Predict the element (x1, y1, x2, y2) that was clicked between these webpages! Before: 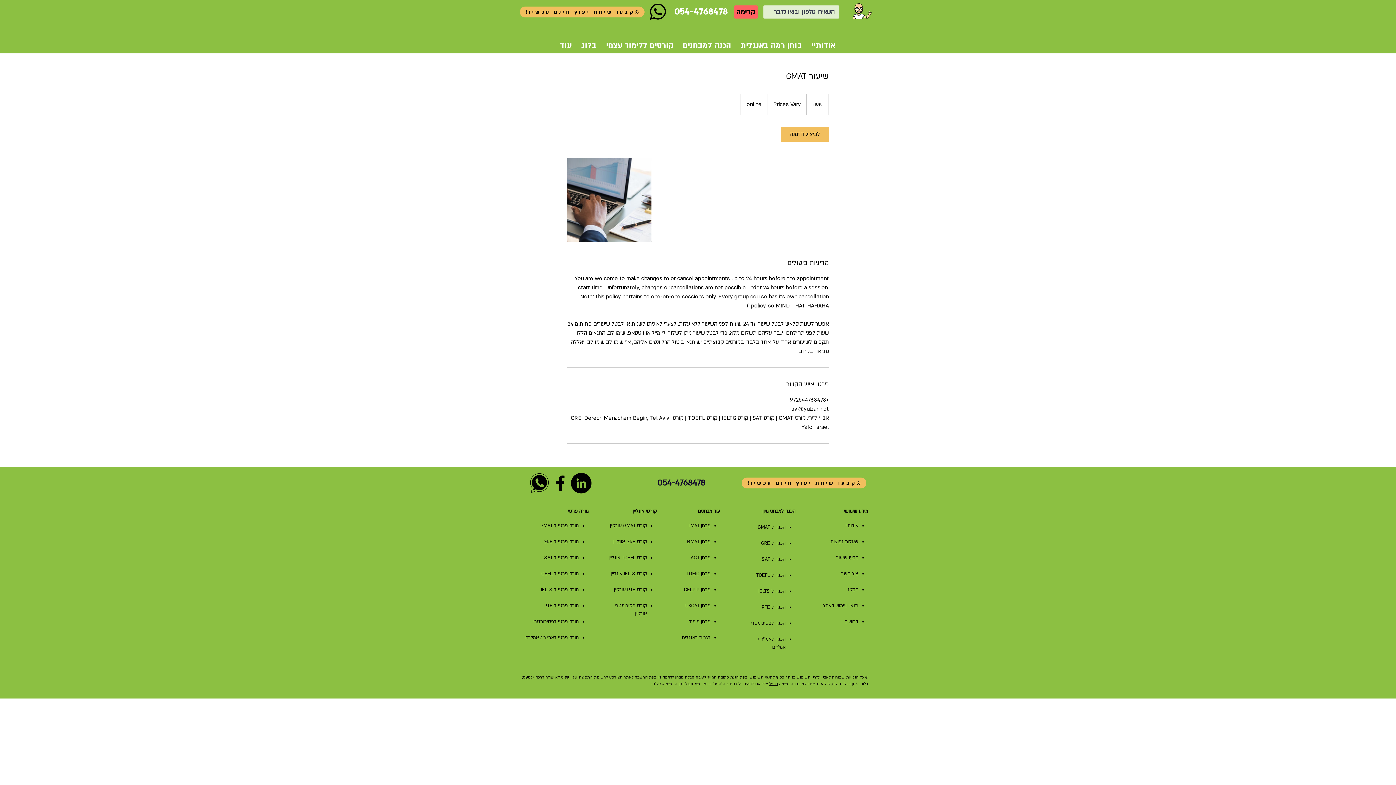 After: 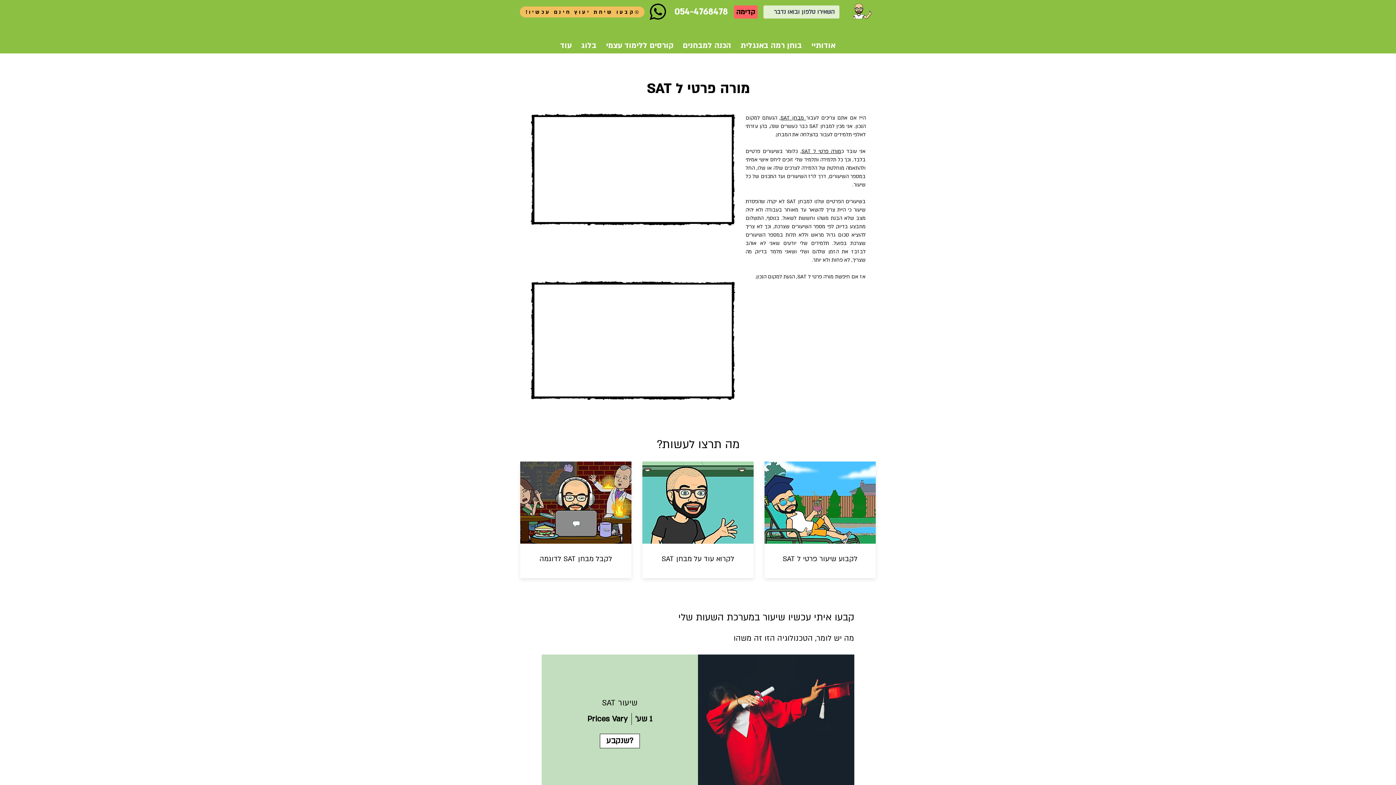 Action: label: מורה פרטי ל  bbox: (552, 554, 578, 561)